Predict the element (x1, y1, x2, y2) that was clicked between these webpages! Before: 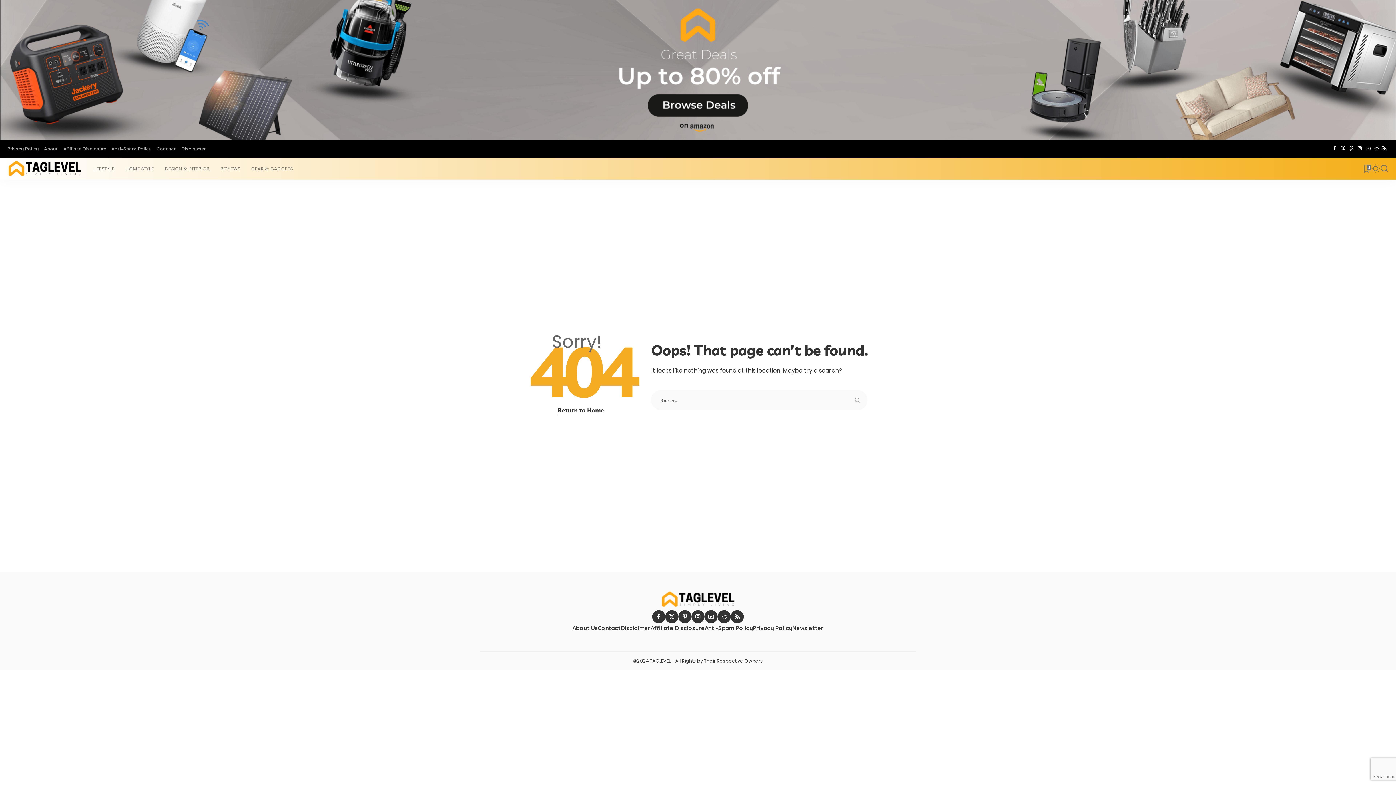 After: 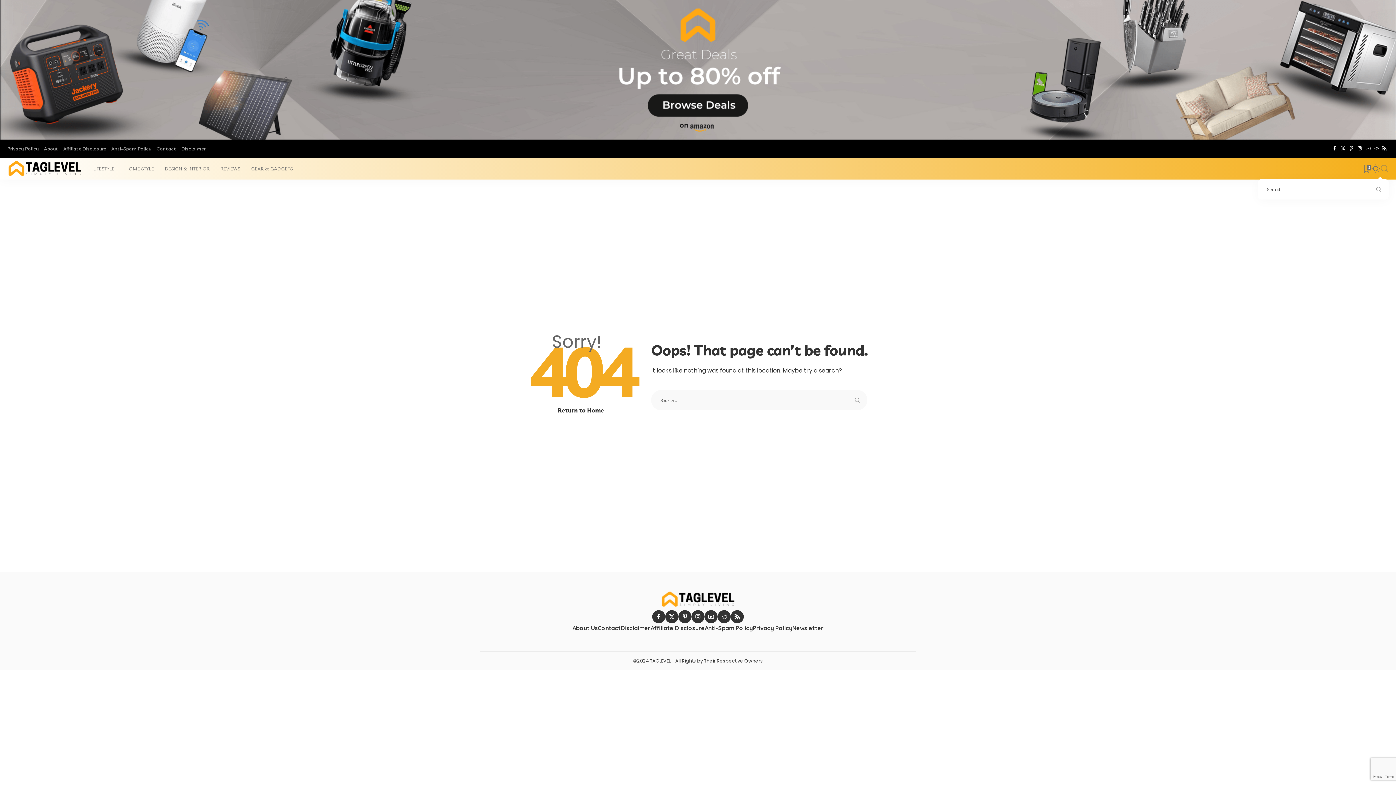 Action: bbox: (1380, 157, 1389, 179) label: Search